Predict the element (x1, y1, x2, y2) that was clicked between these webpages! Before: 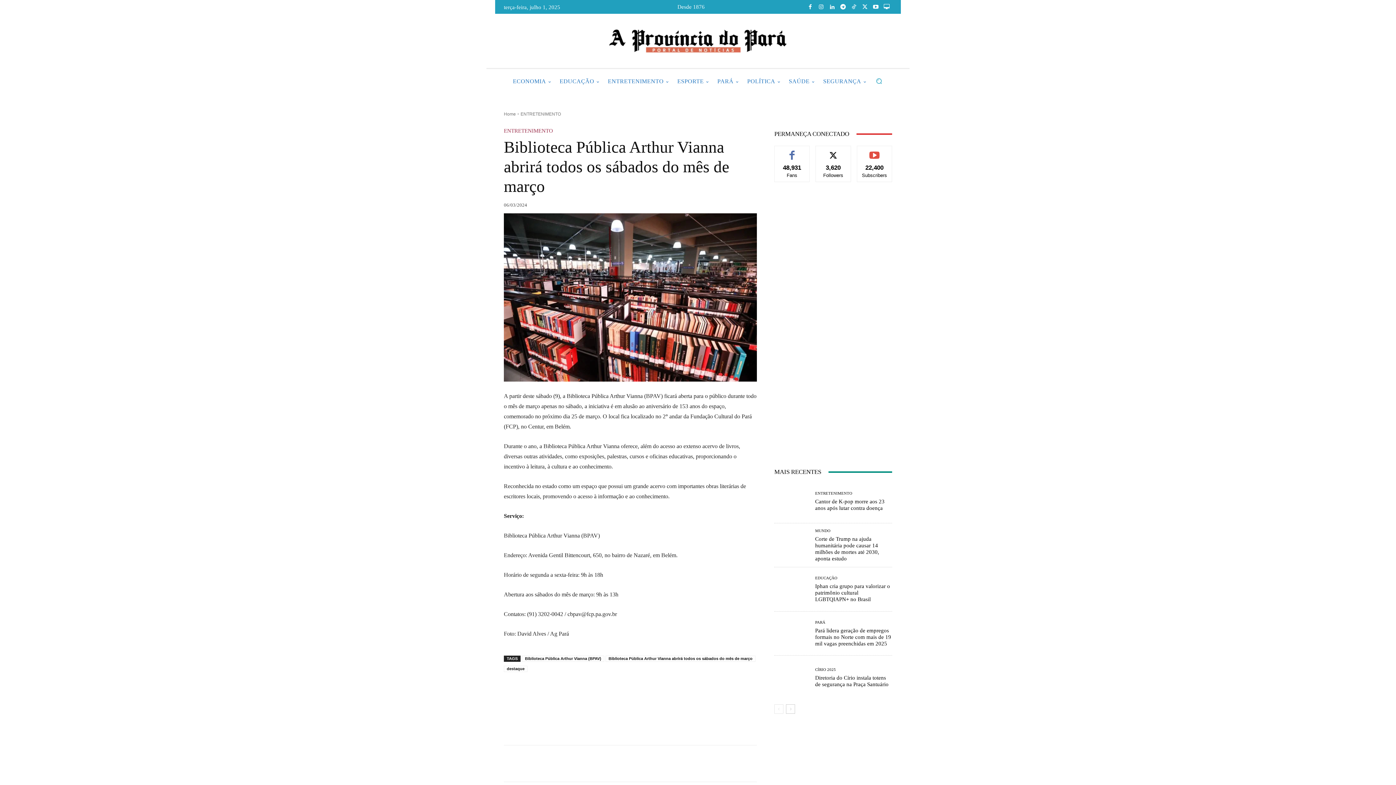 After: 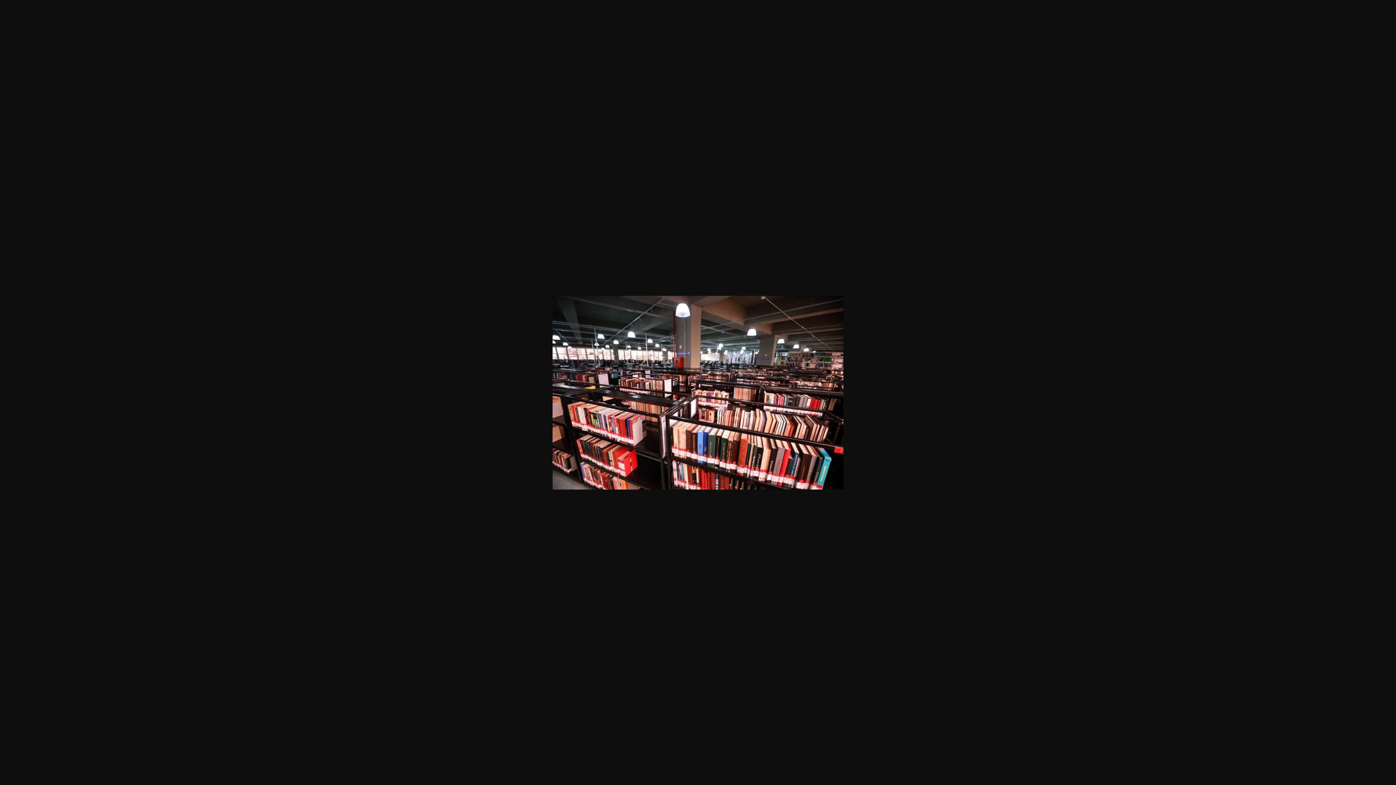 Action: bbox: (504, 213, 757, 381)